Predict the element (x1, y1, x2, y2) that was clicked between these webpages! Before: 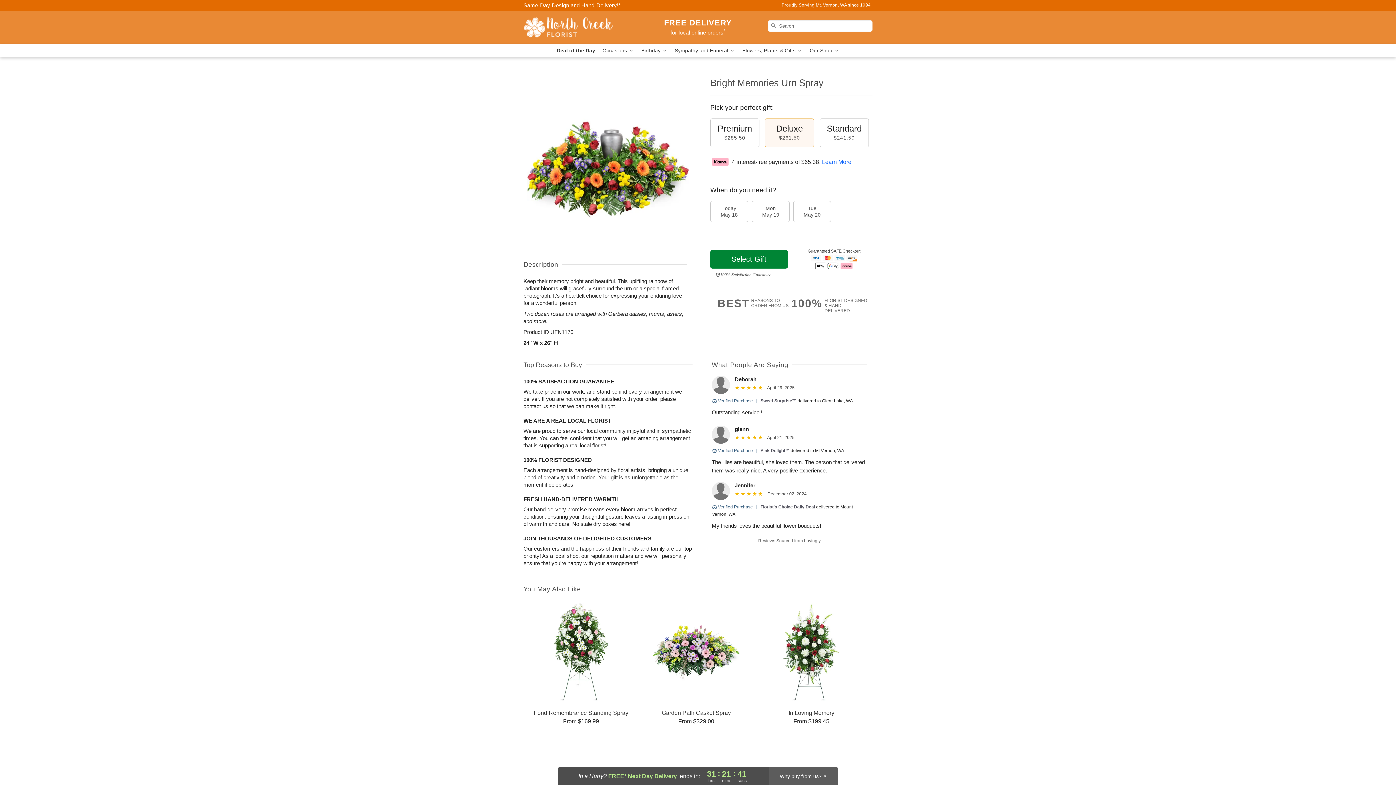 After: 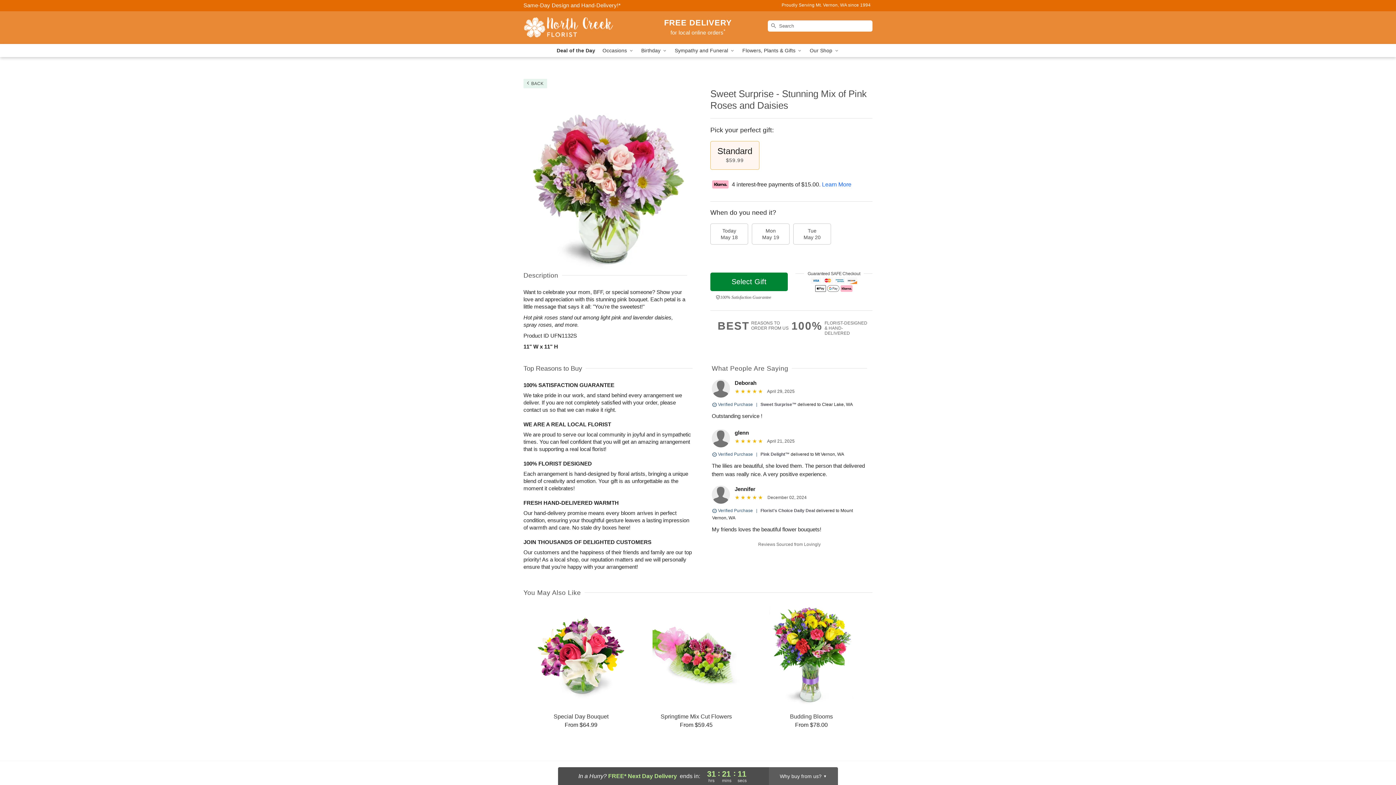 Action: bbox: (760, 398, 796, 403) label: Sweet Surprise™